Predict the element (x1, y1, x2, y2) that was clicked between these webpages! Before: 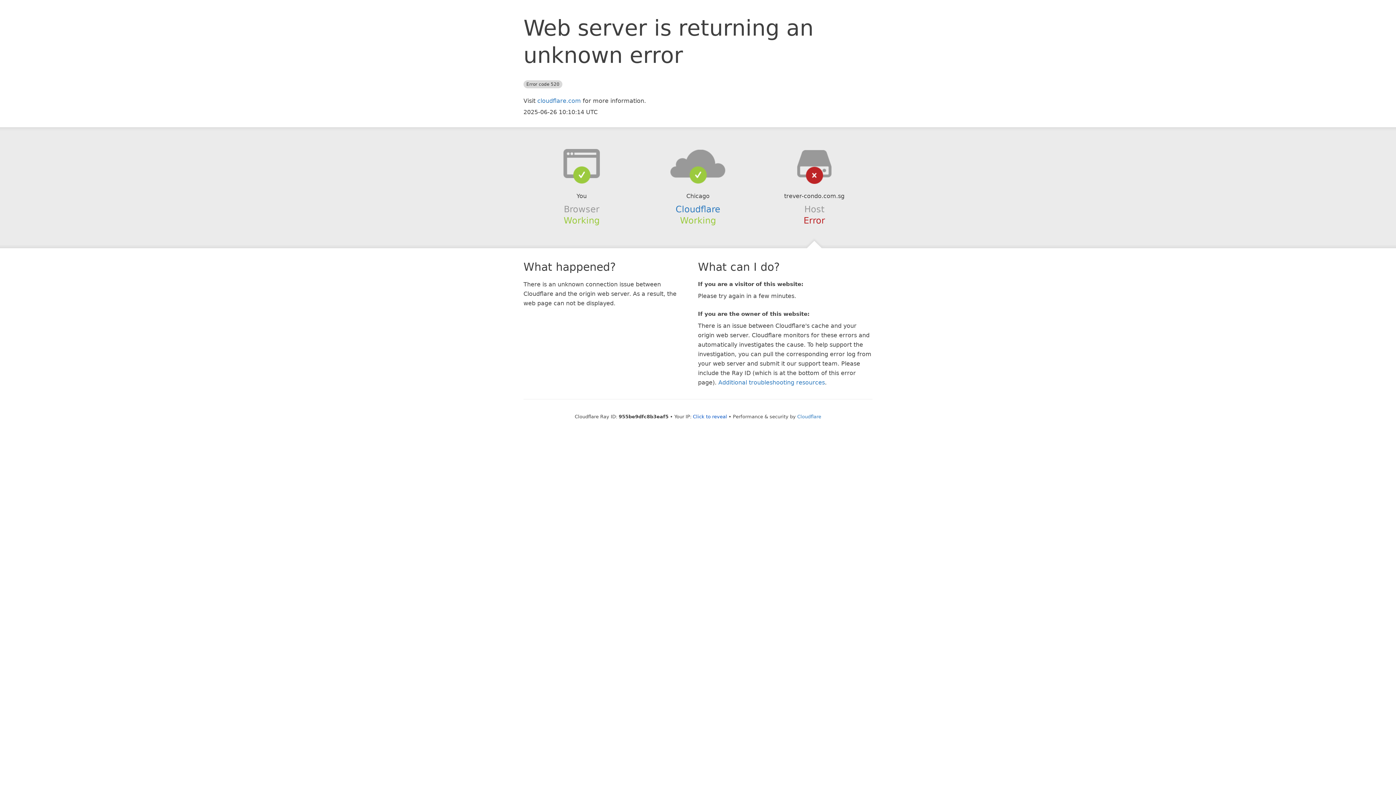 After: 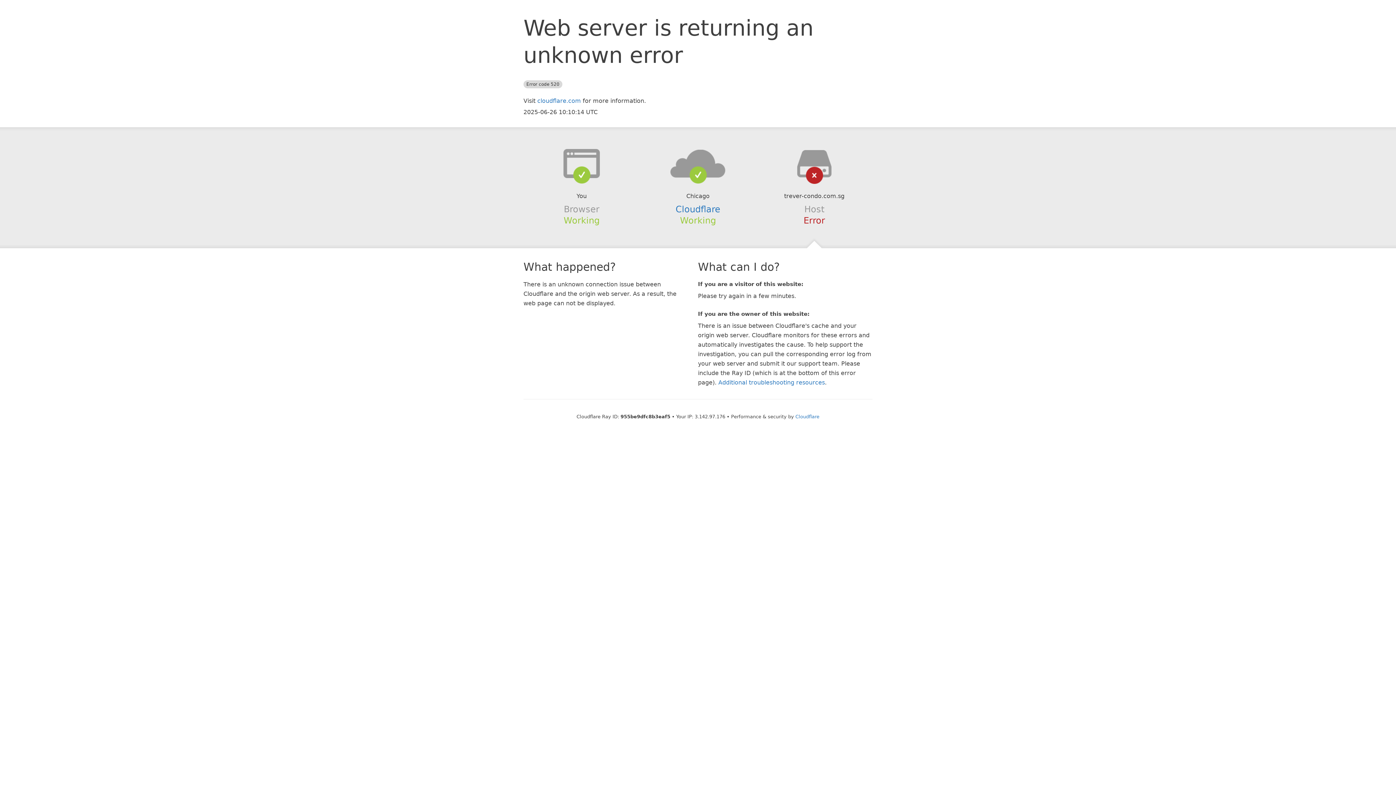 Action: bbox: (693, 414, 727, 419) label: Click to reveal